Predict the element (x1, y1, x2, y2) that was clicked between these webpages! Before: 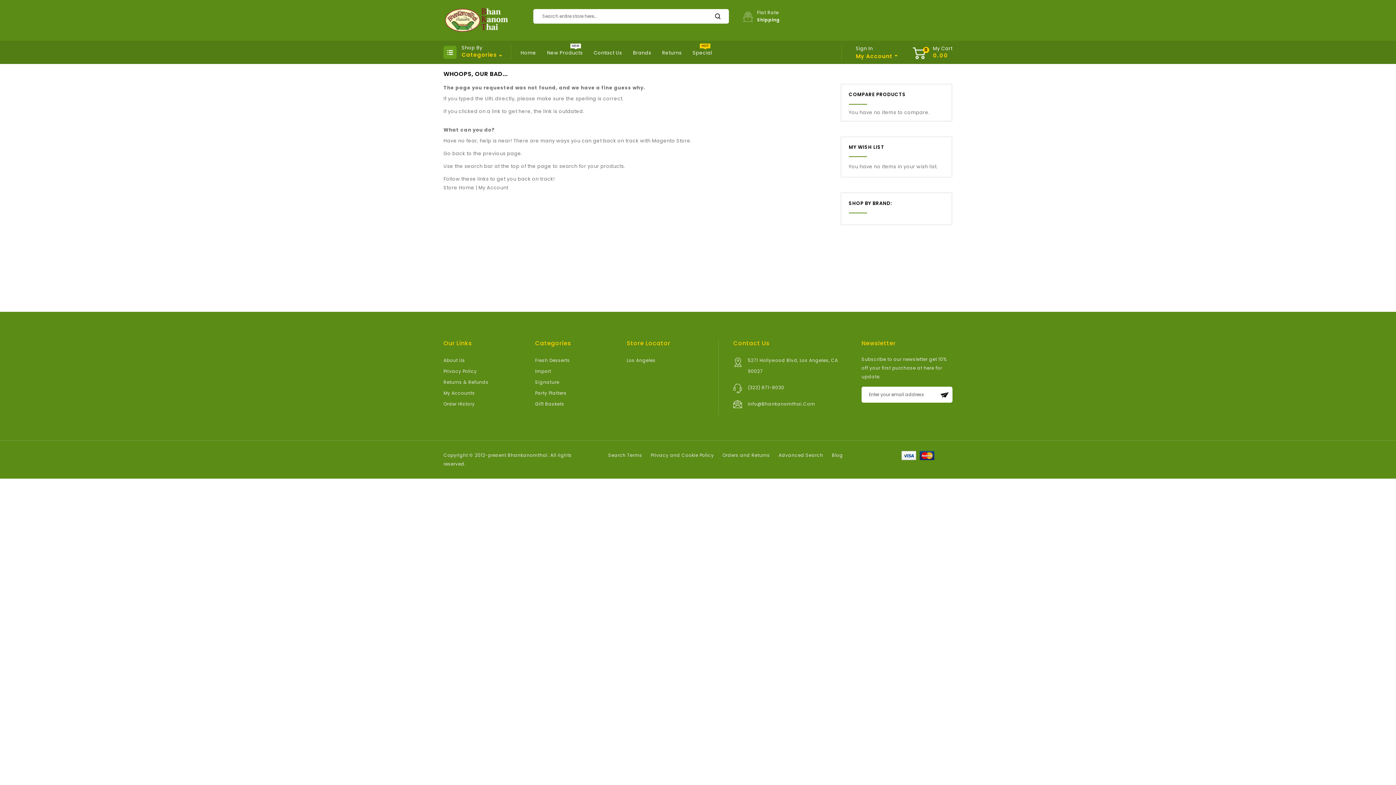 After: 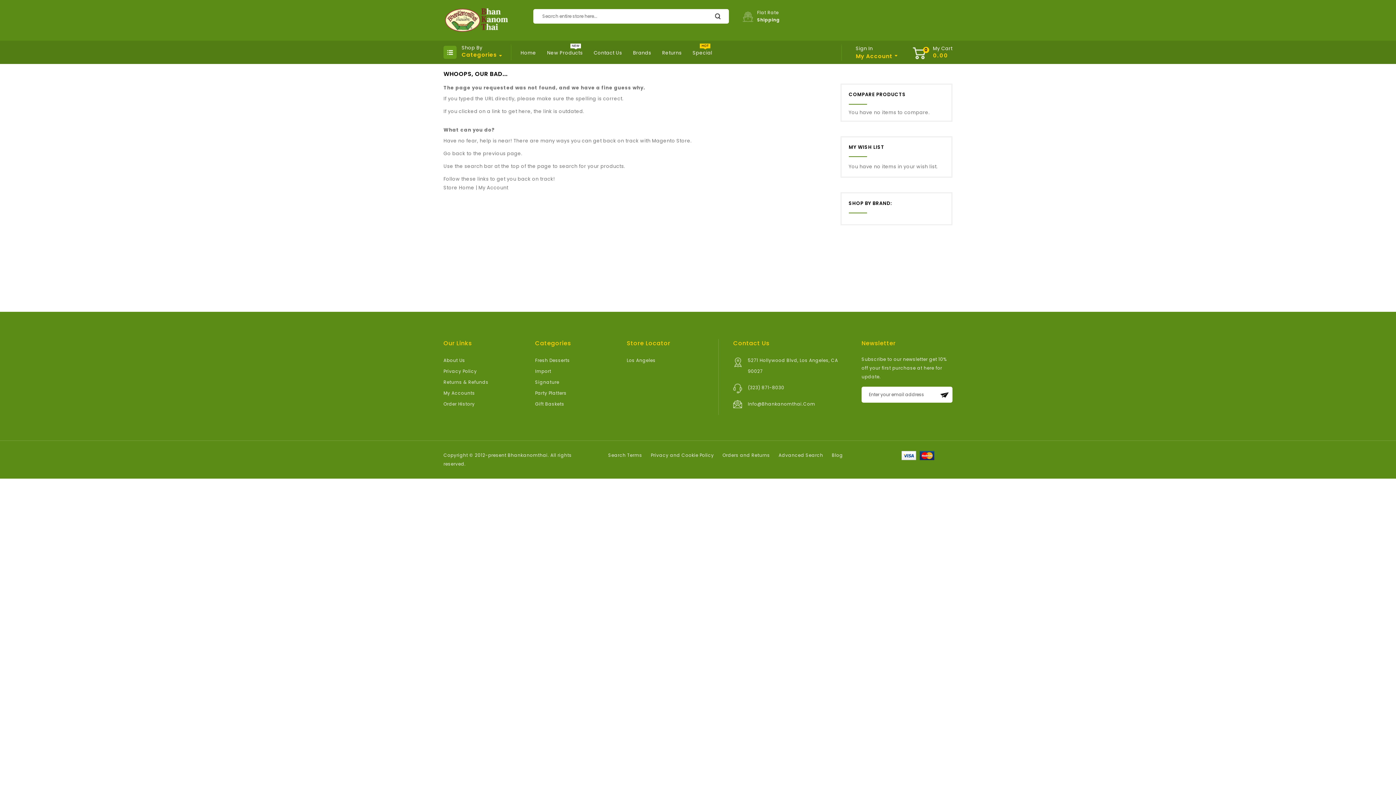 Action: bbox: (535, 401, 564, 407) label: Gift Baskets